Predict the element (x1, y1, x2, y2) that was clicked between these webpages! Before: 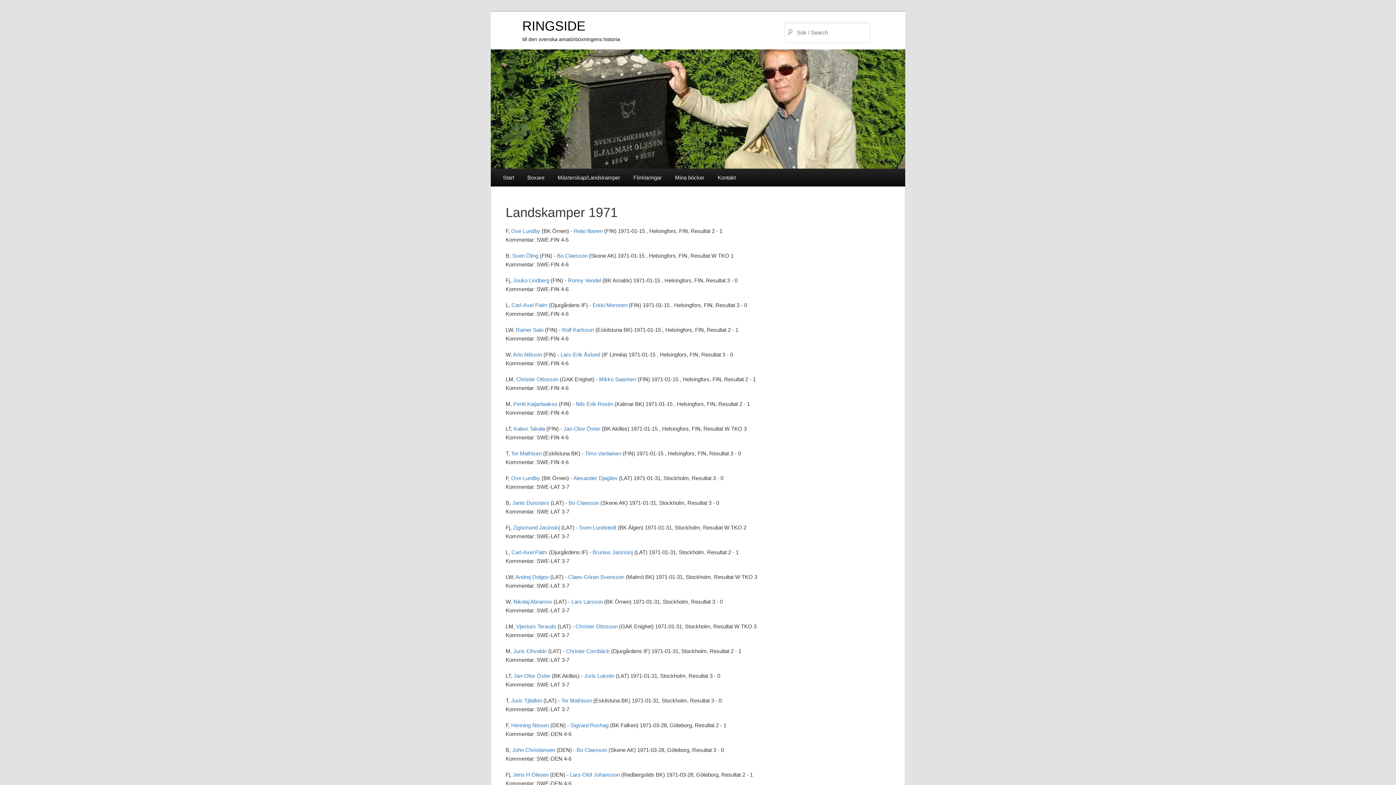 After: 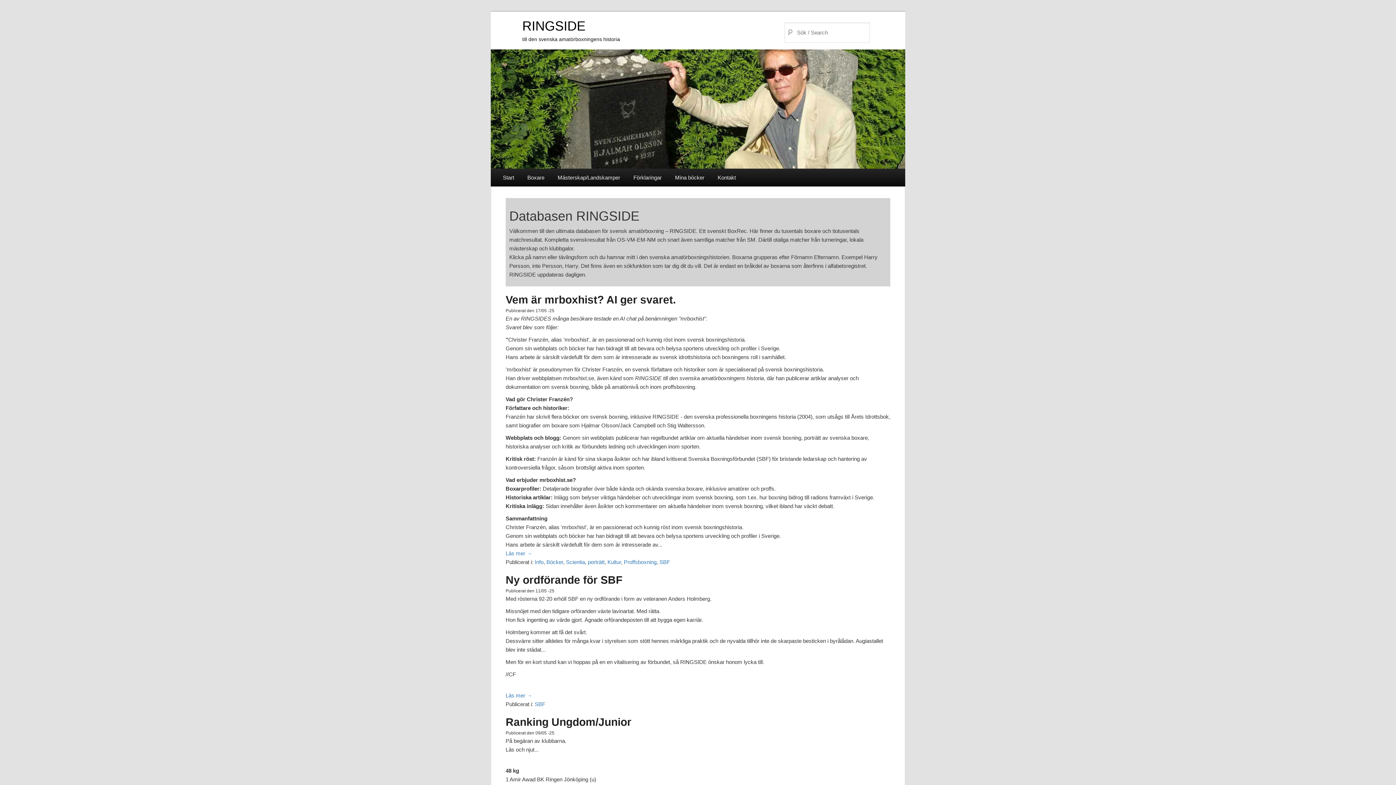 Action: bbox: (496, 168, 520, 186) label: Start